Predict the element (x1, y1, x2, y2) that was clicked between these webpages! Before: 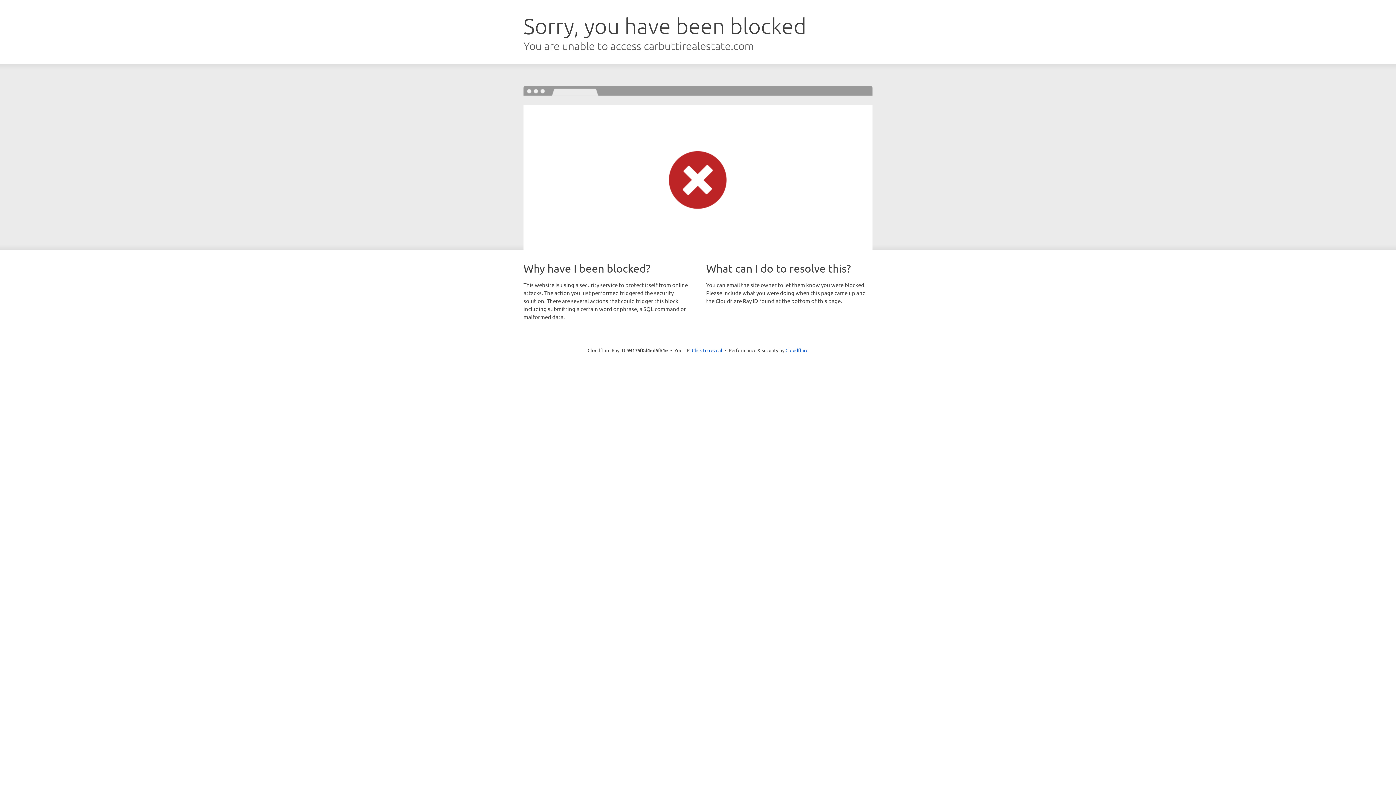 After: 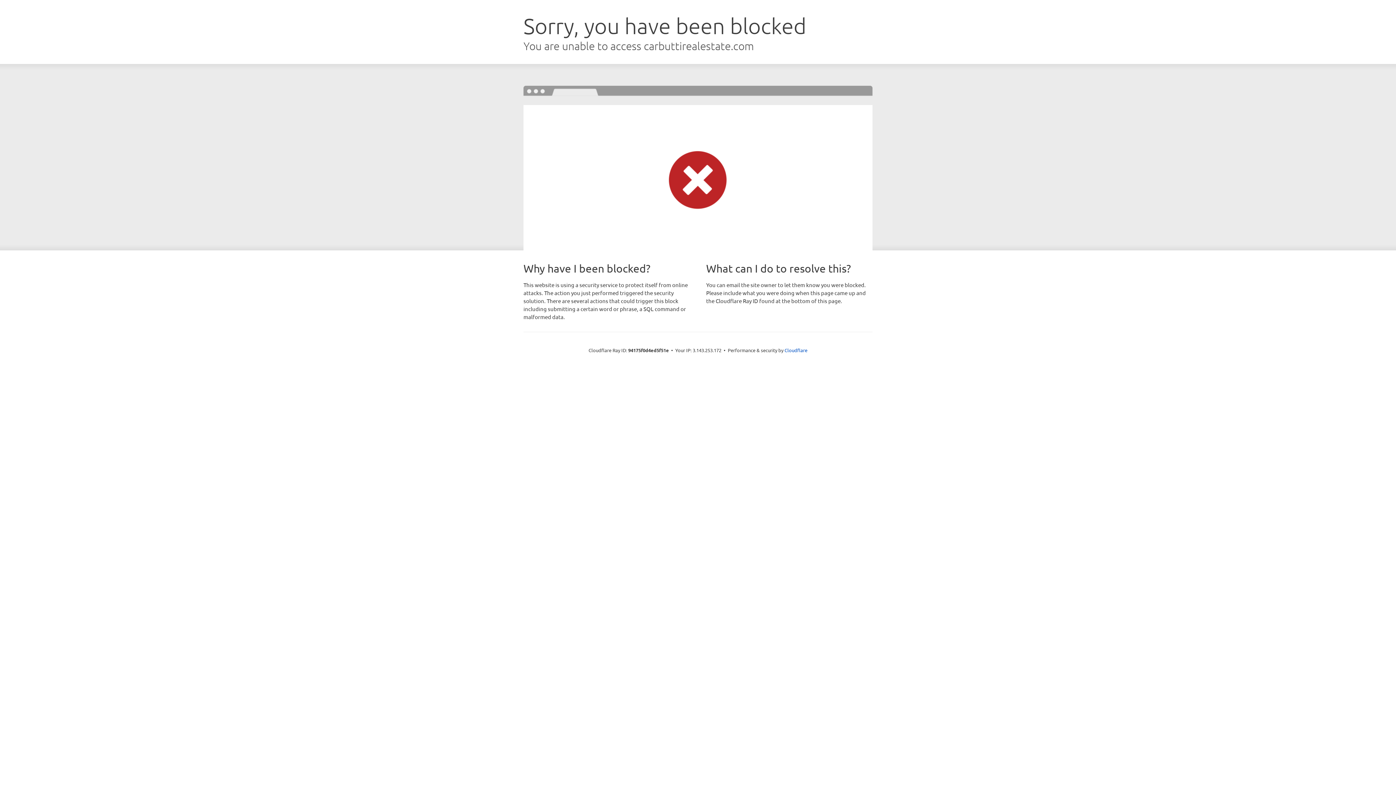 Action: bbox: (692, 346, 722, 353) label: Click to reveal